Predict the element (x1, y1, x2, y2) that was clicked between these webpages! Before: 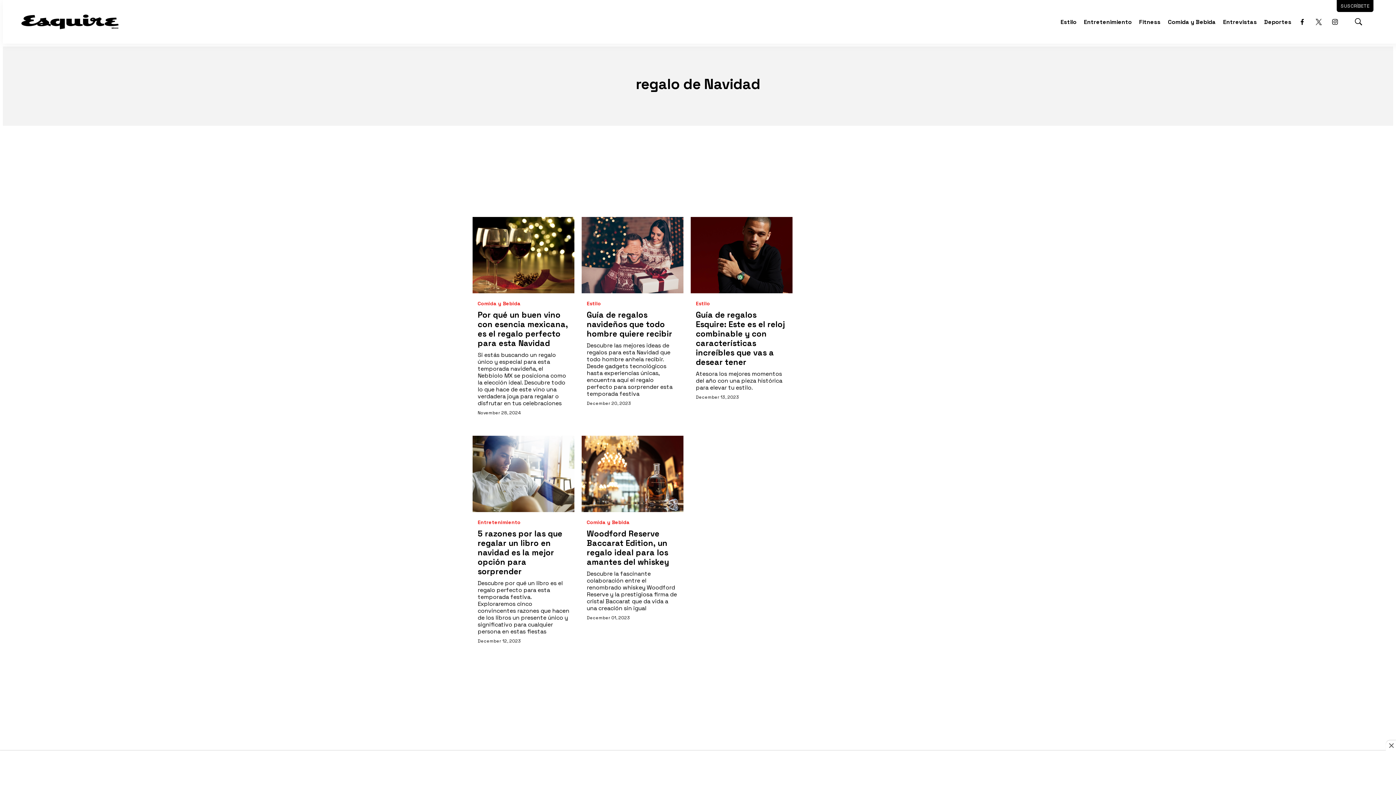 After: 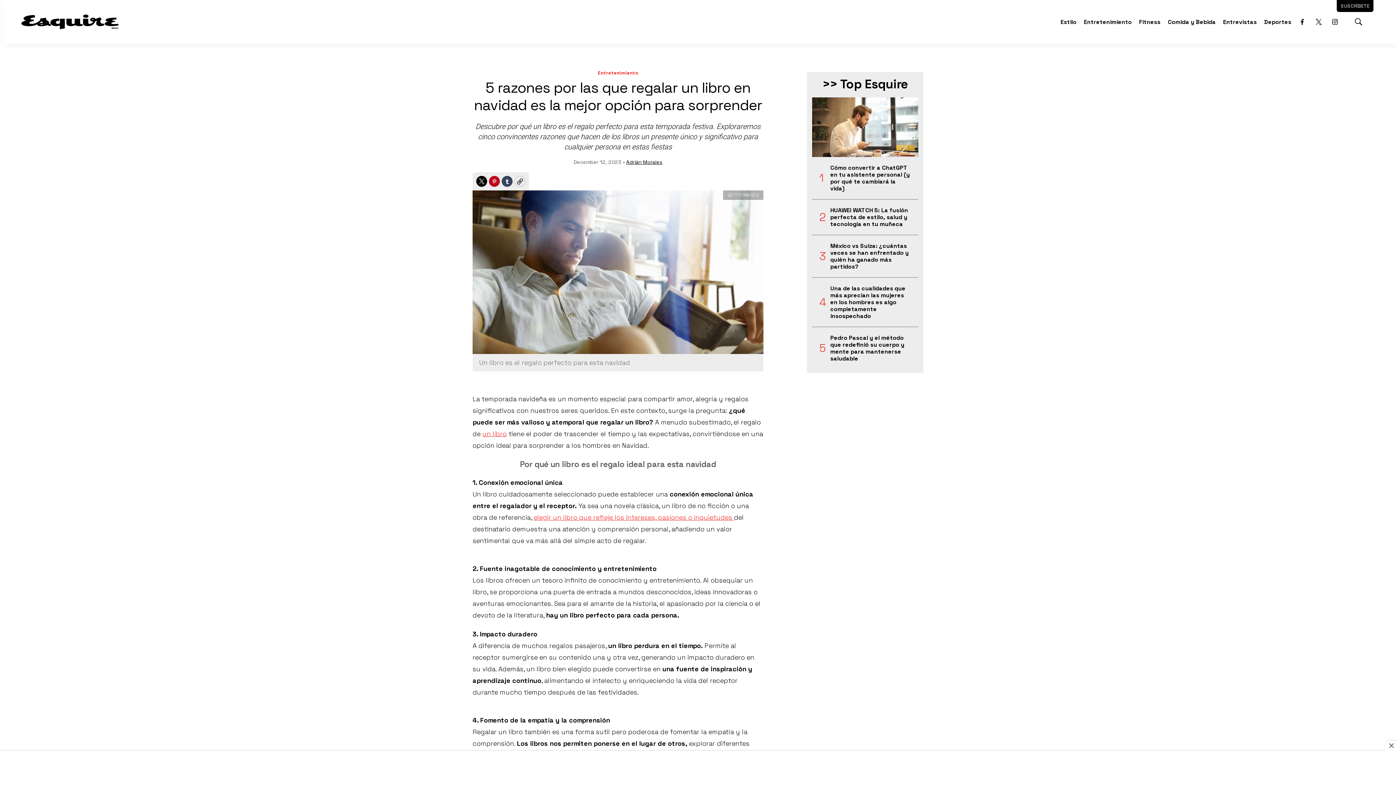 Action: label: 5 razones por las que regalar un libro en navidad es la mejor opción para sorprender bbox: (477, 528, 562, 576)